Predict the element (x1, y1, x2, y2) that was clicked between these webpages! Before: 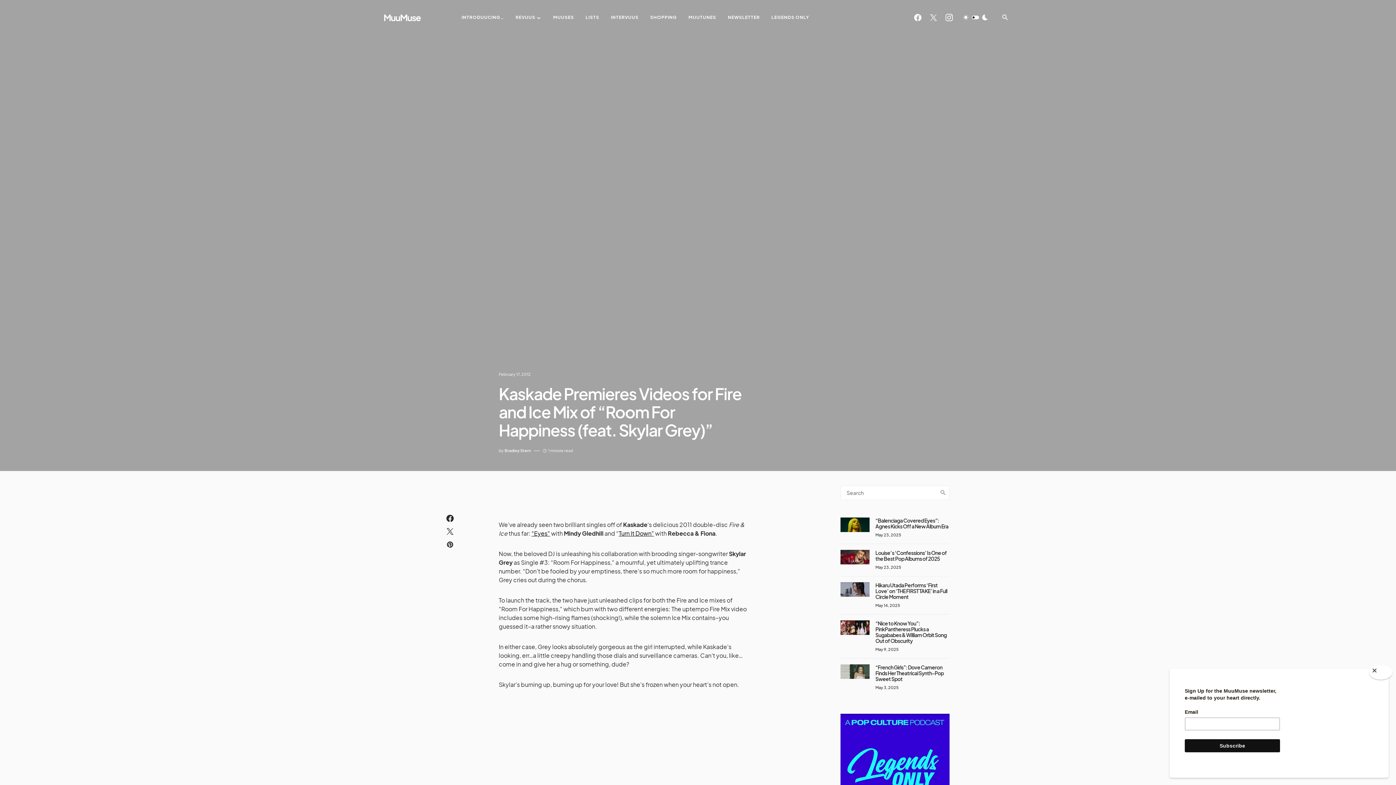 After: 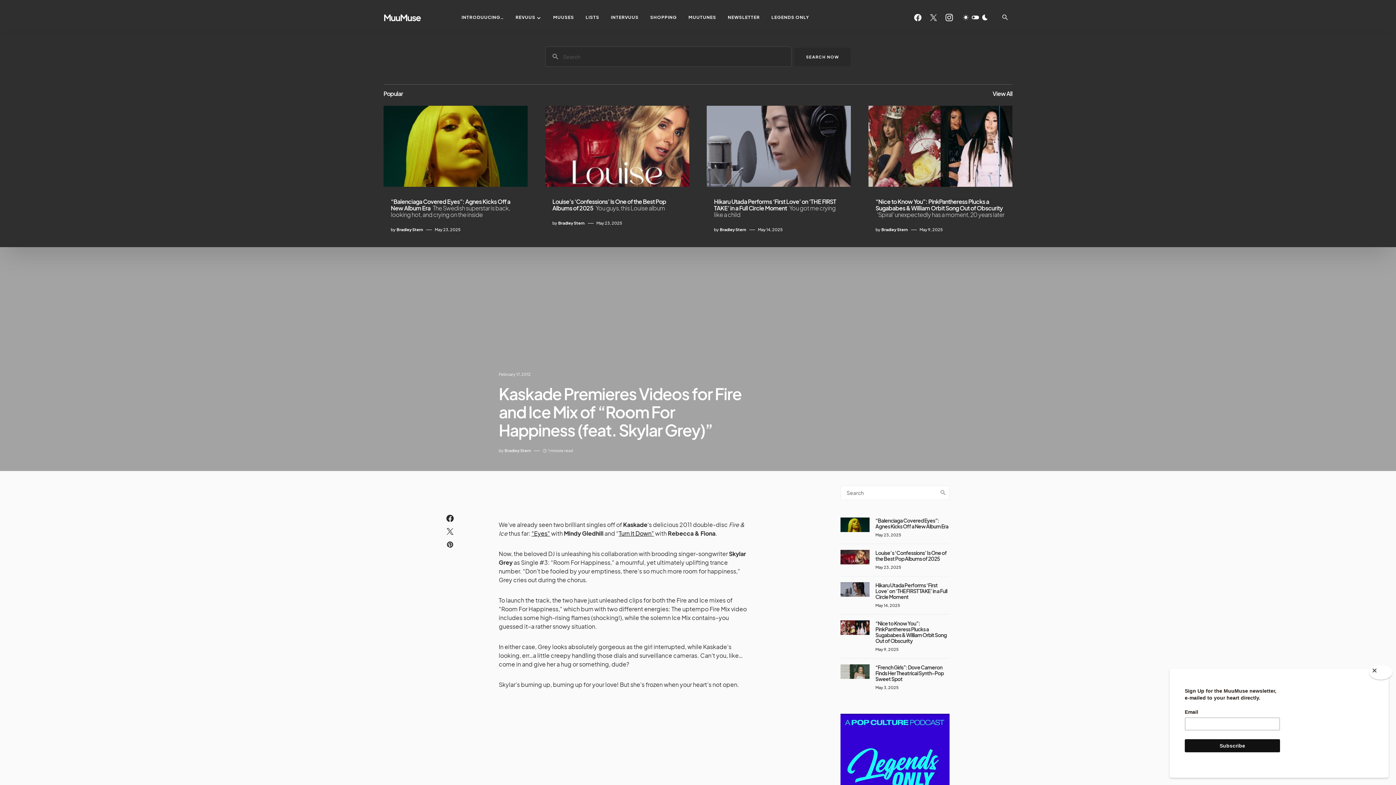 Action: bbox: (998, 10, 1012, 24)